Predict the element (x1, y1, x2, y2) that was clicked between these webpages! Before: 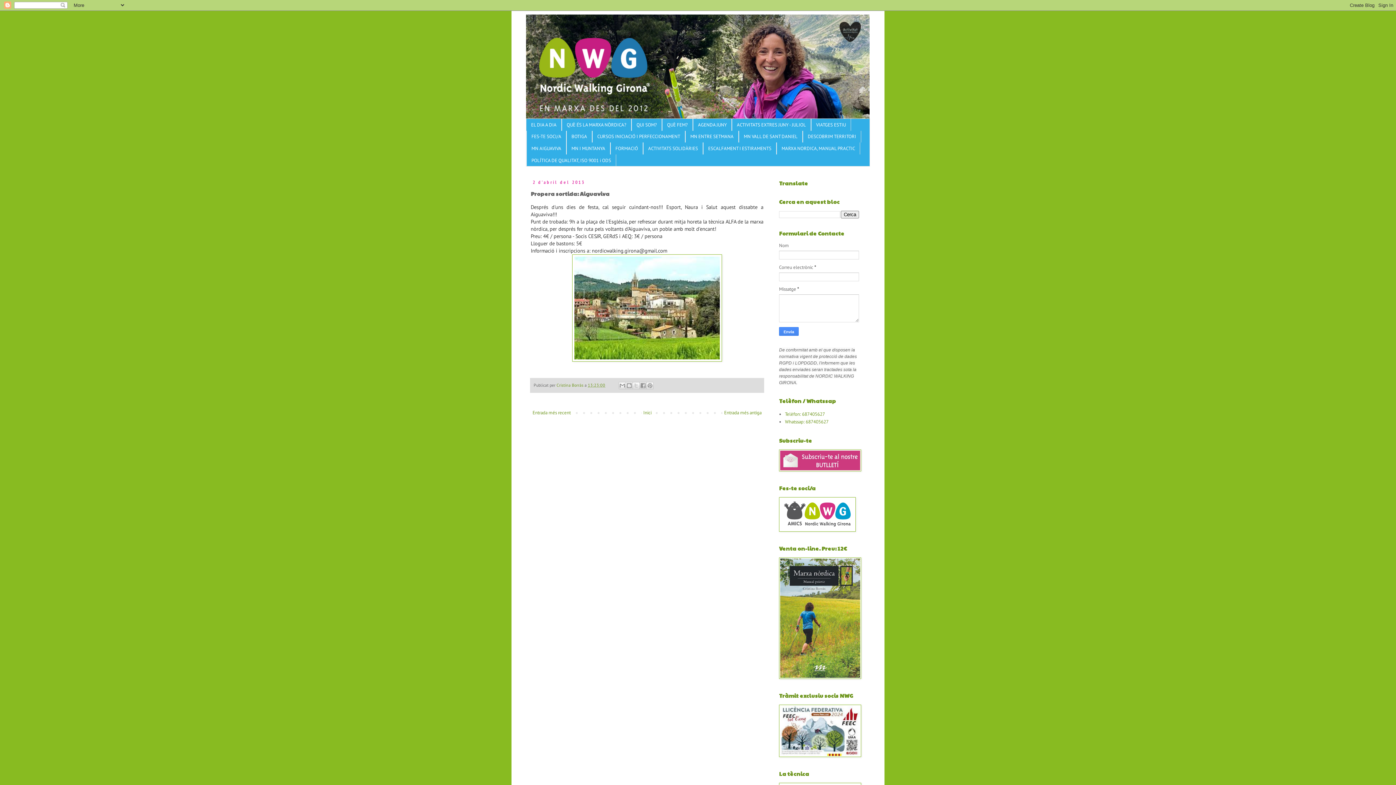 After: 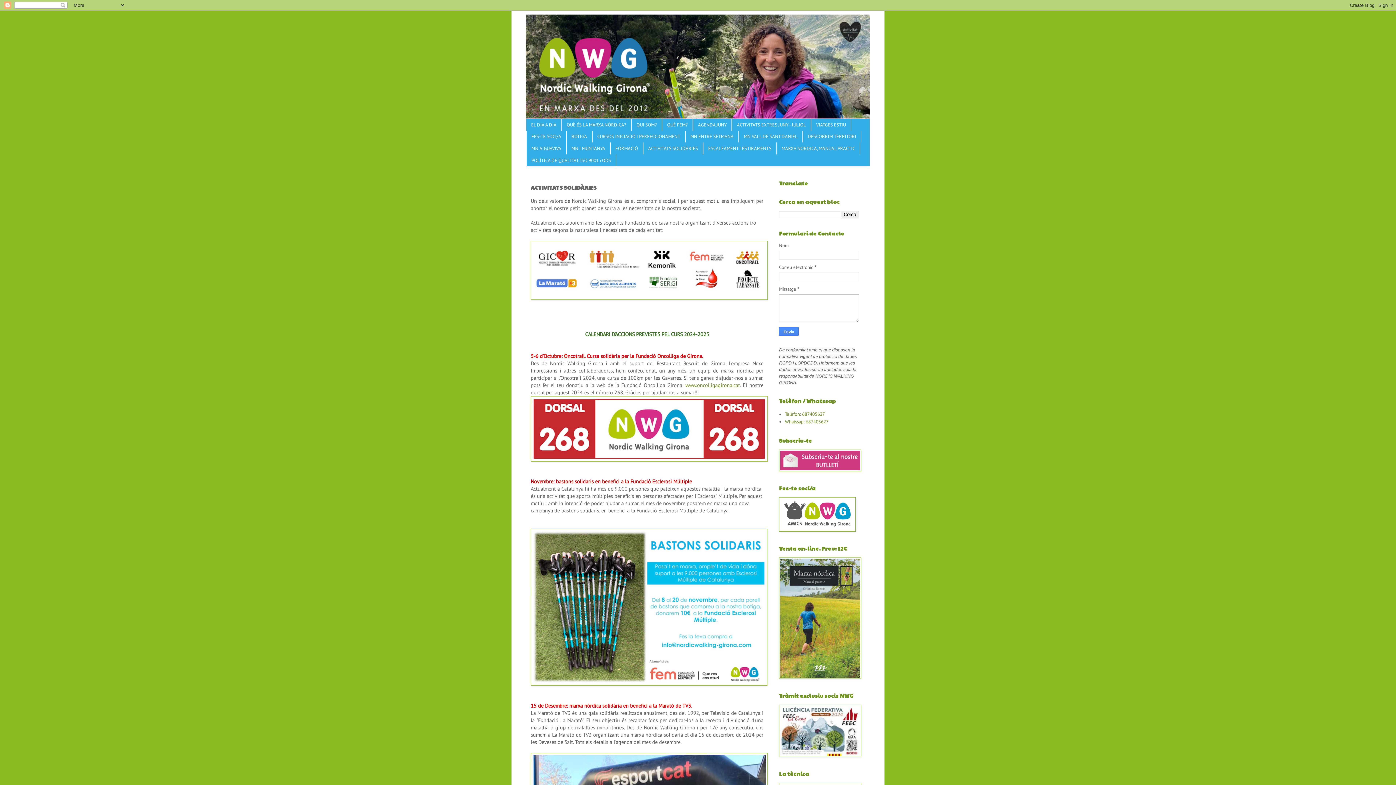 Action: bbox: (643, 142, 703, 154) label: ACTIVITATS SOLIDÀRIES